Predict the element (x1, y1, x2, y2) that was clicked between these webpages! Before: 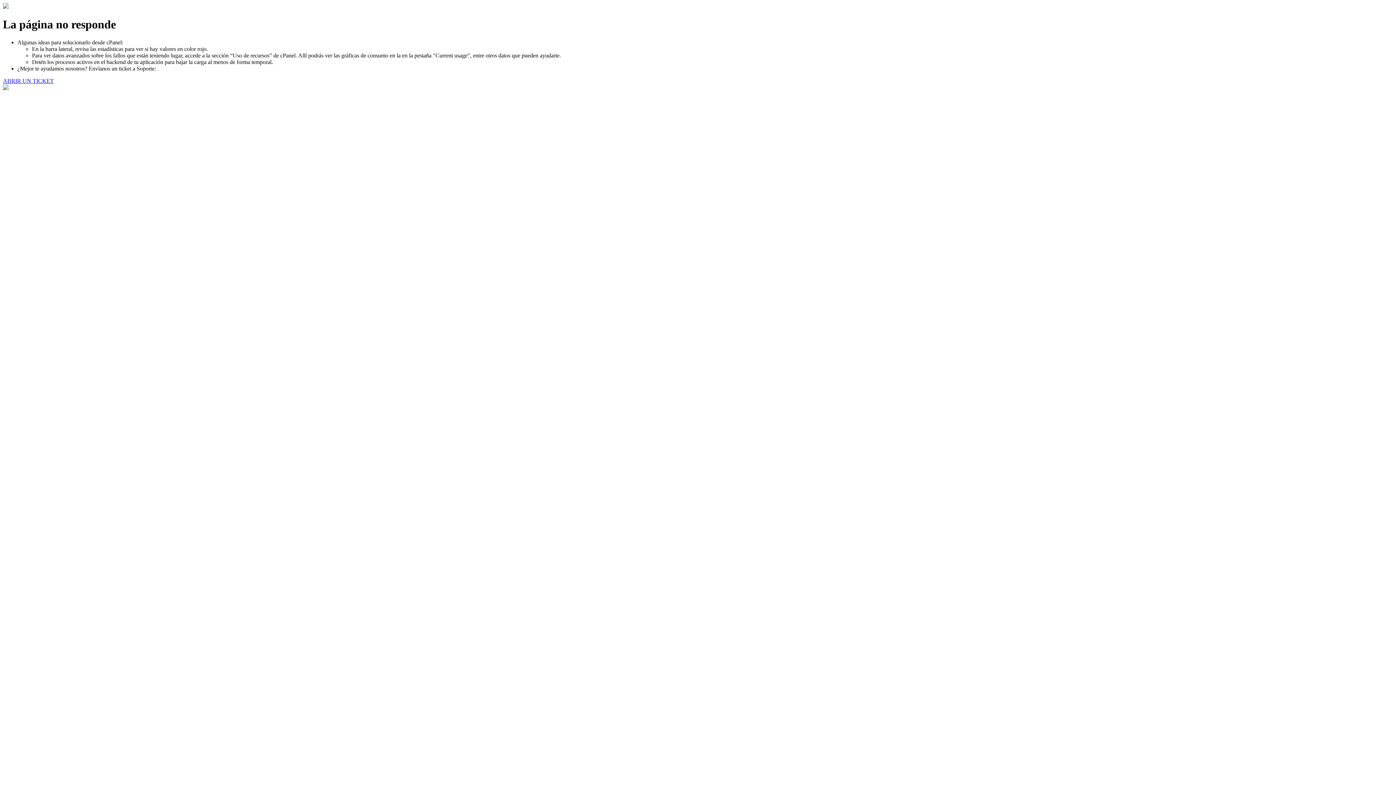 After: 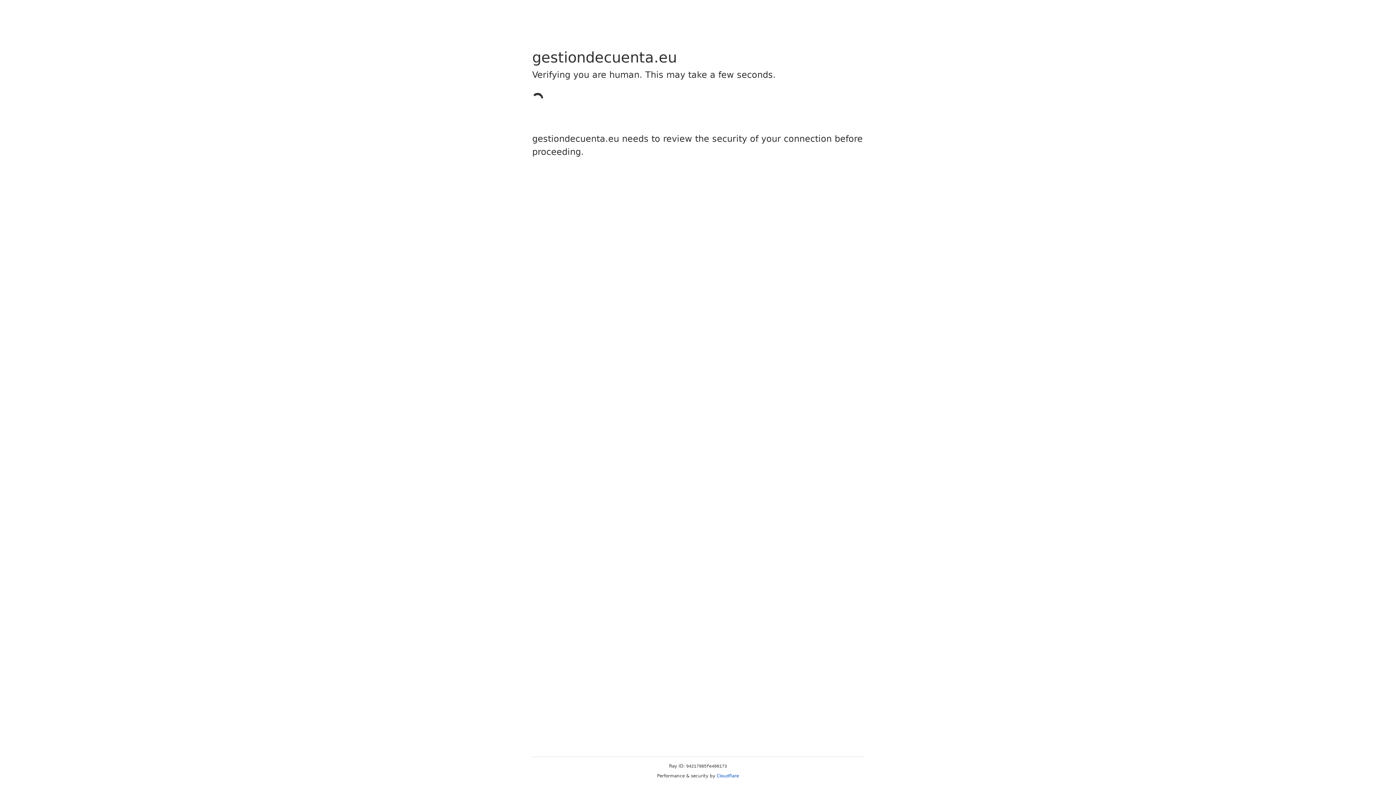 Action: label: ABRIR UN TICKET bbox: (2, 77, 53, 83)